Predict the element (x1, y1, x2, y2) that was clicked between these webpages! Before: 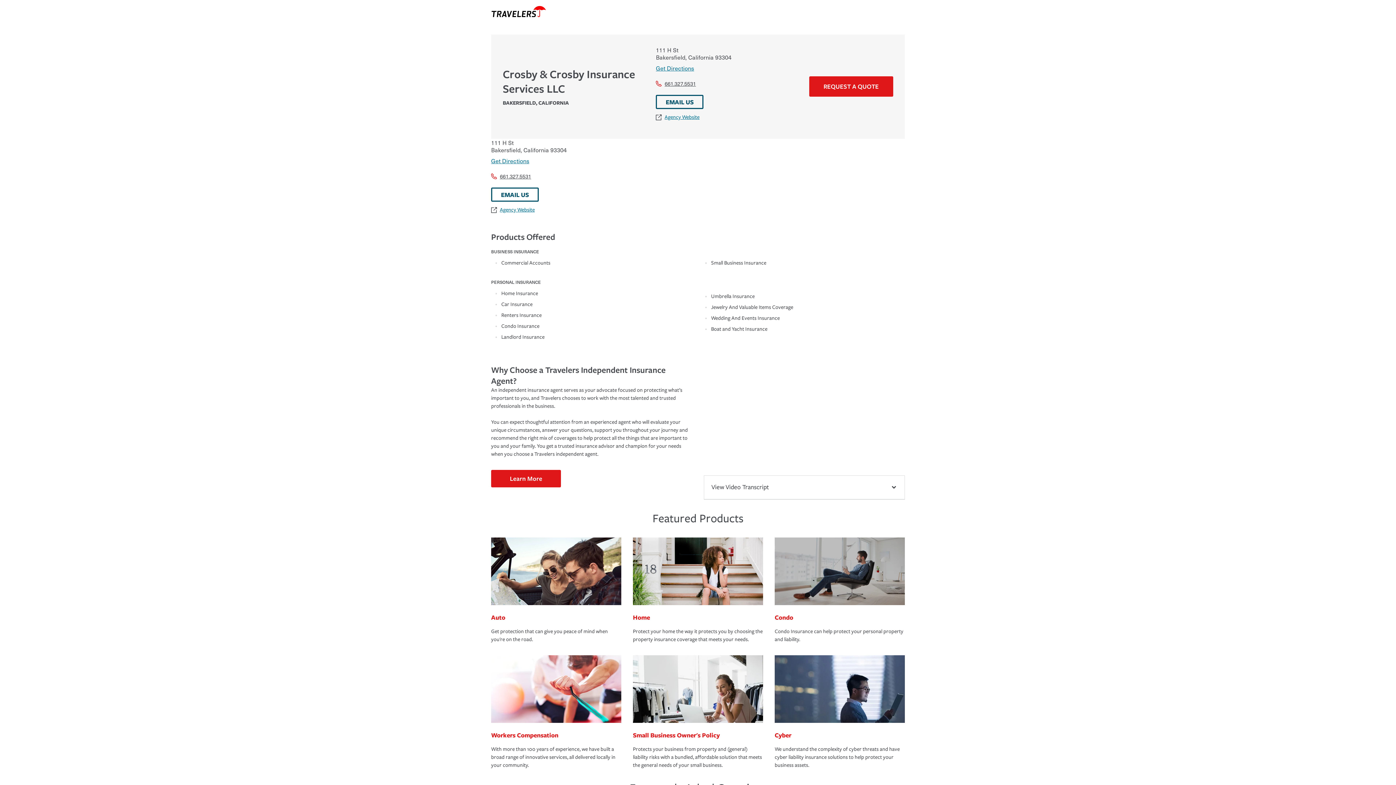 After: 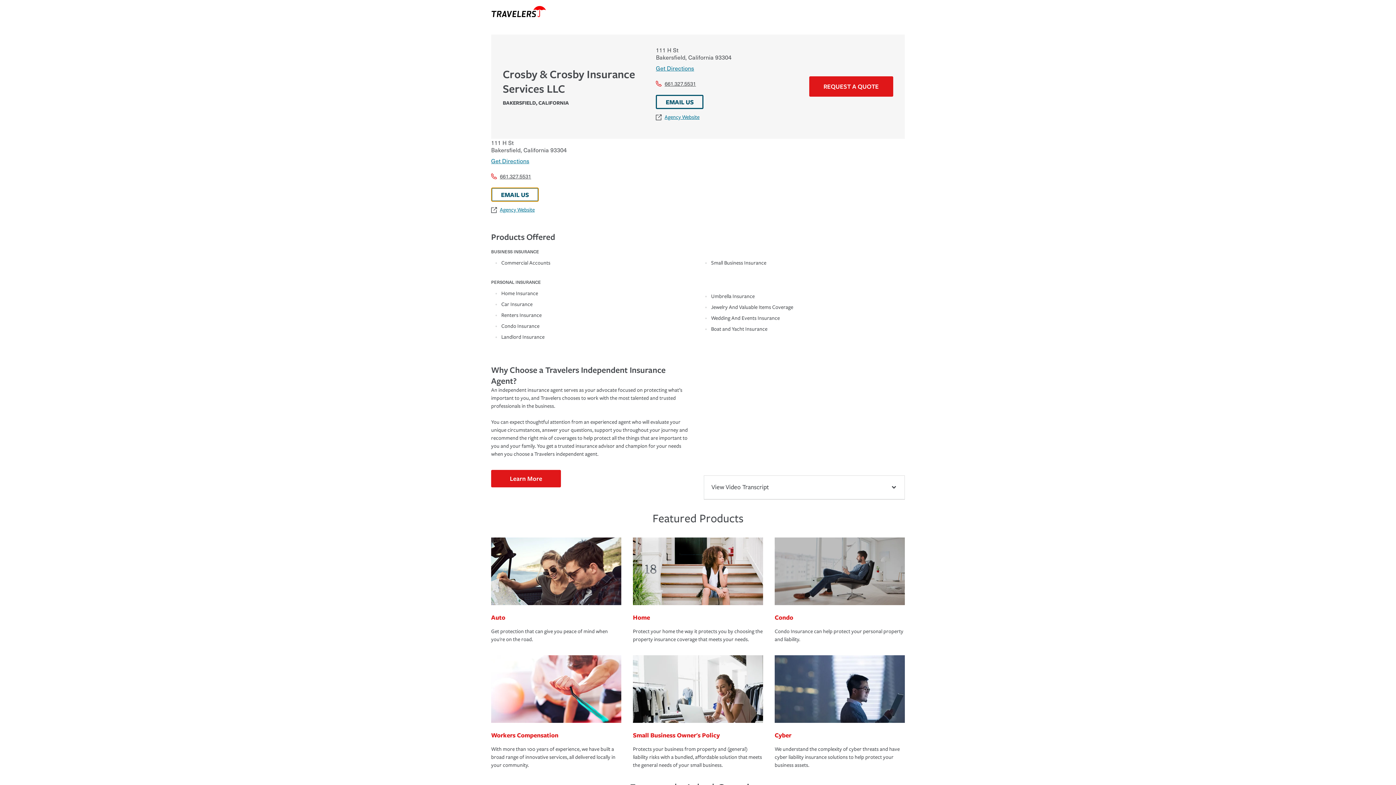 Action: bbox: (491, 187, 538, 201) label: EMAIL US